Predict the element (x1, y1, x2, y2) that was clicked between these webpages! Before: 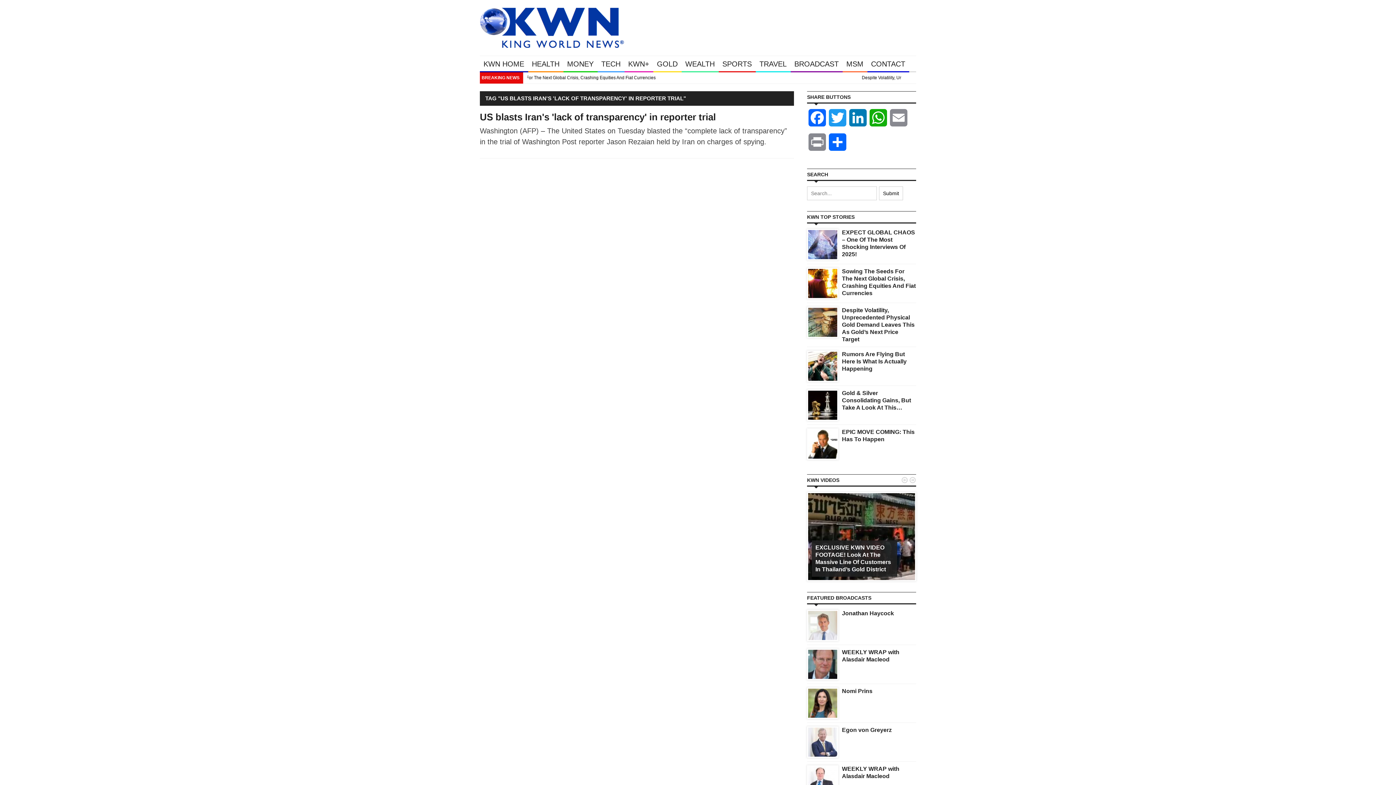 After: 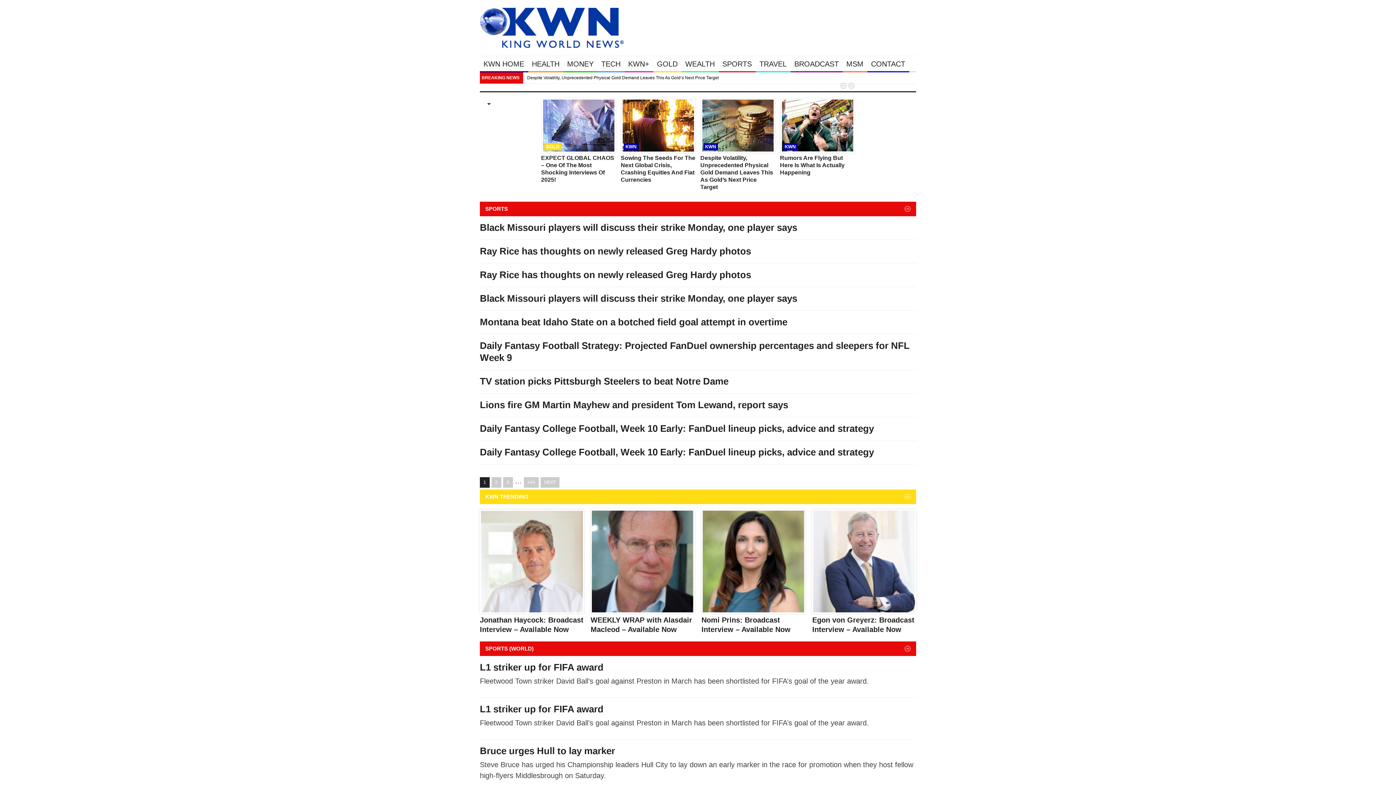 Action: label: SPORTS bbox: (718, 56, 756, 72)